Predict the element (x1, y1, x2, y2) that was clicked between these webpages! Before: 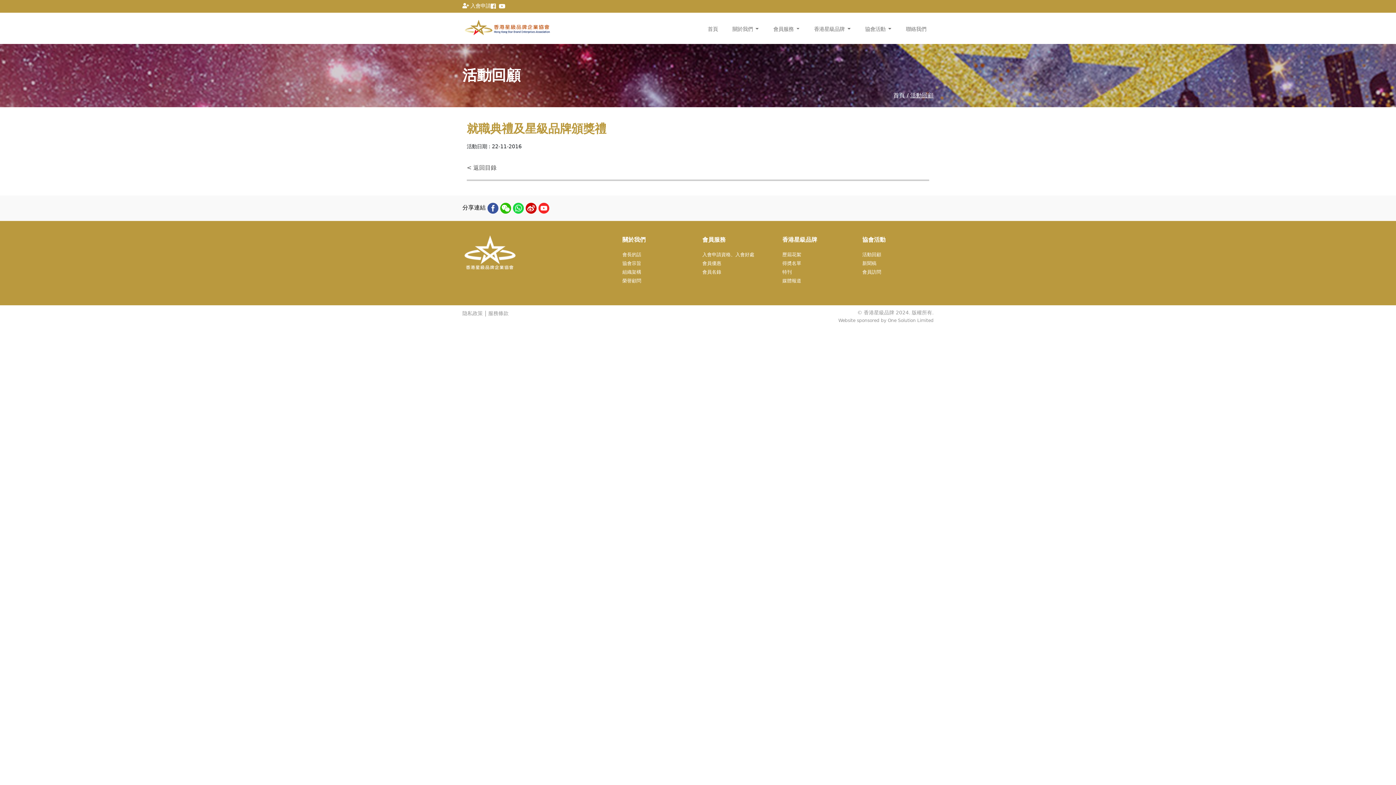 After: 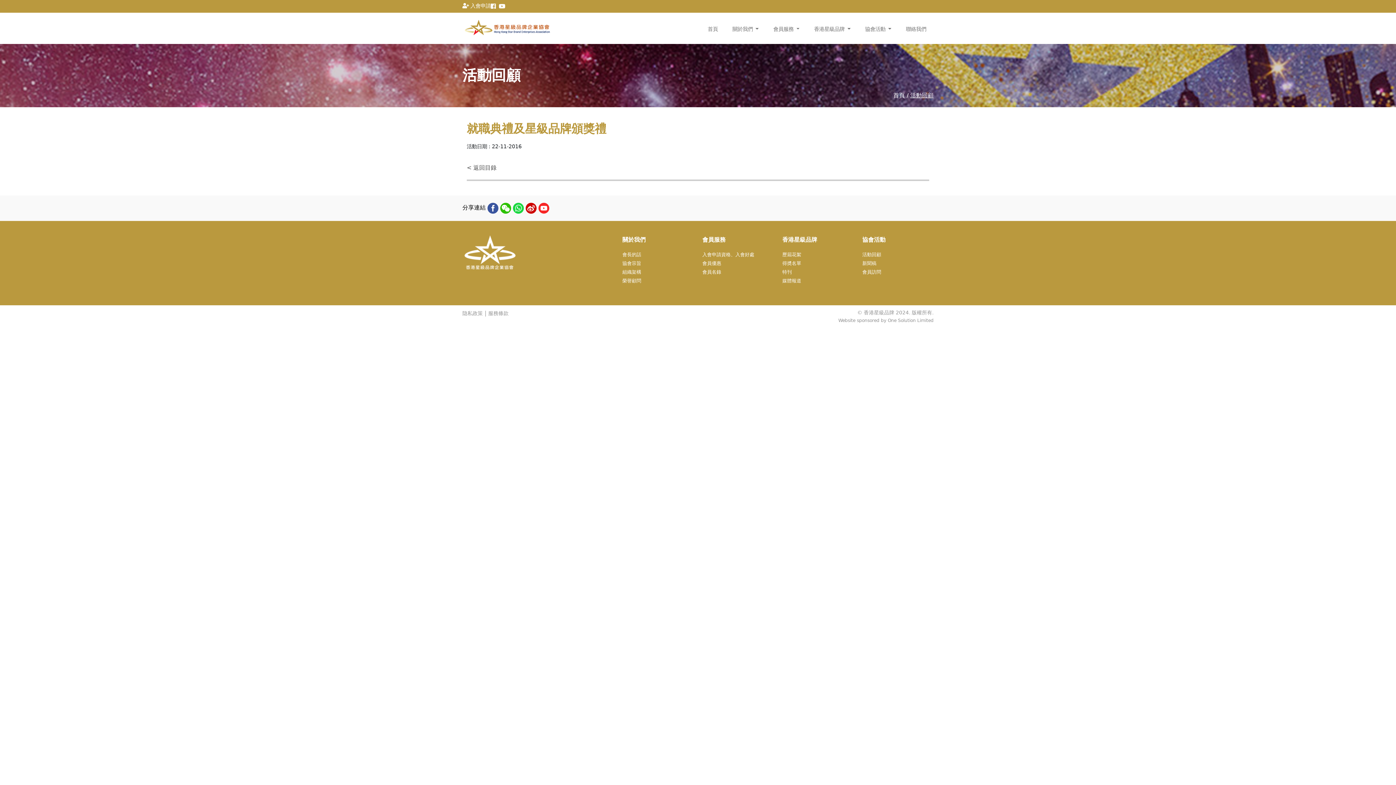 Action: bbox: (538, 202, 549, 213)